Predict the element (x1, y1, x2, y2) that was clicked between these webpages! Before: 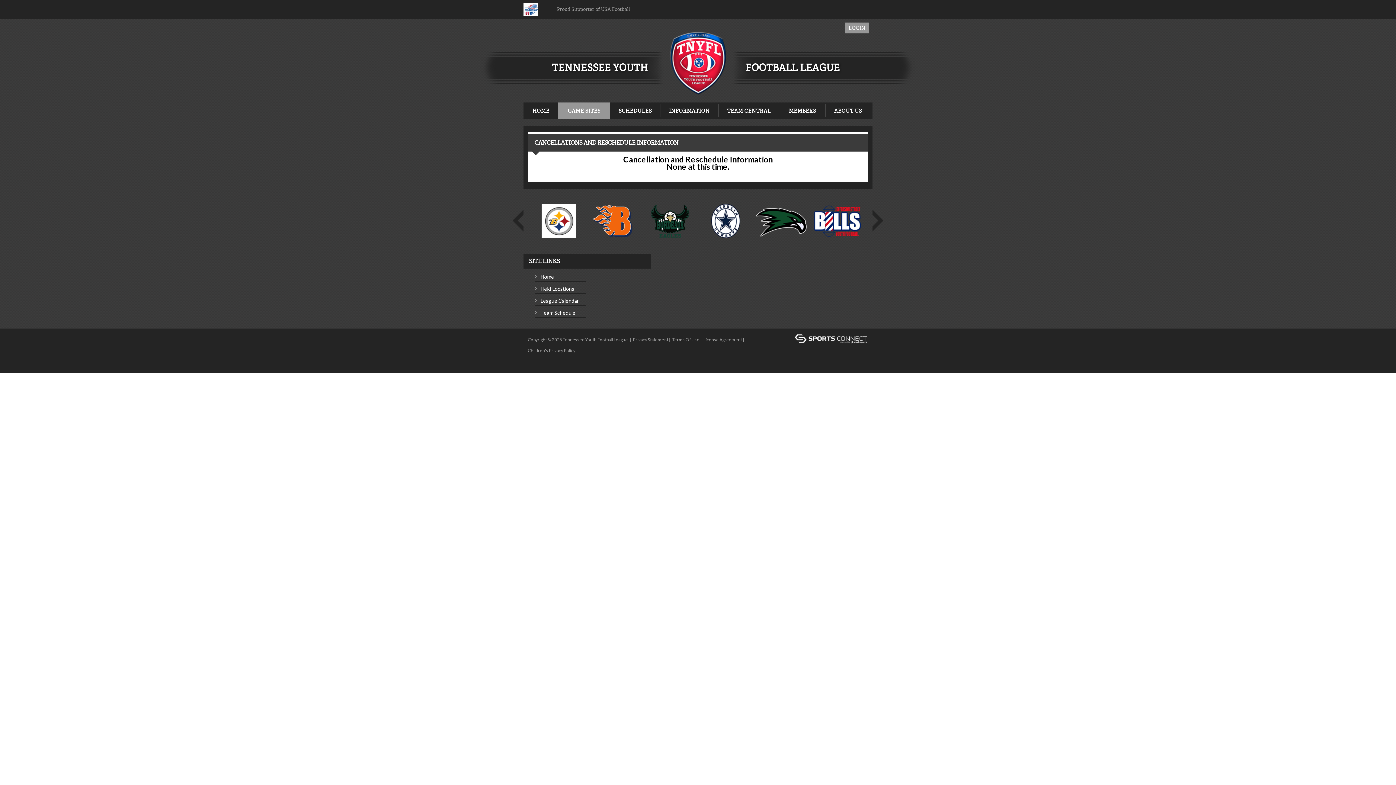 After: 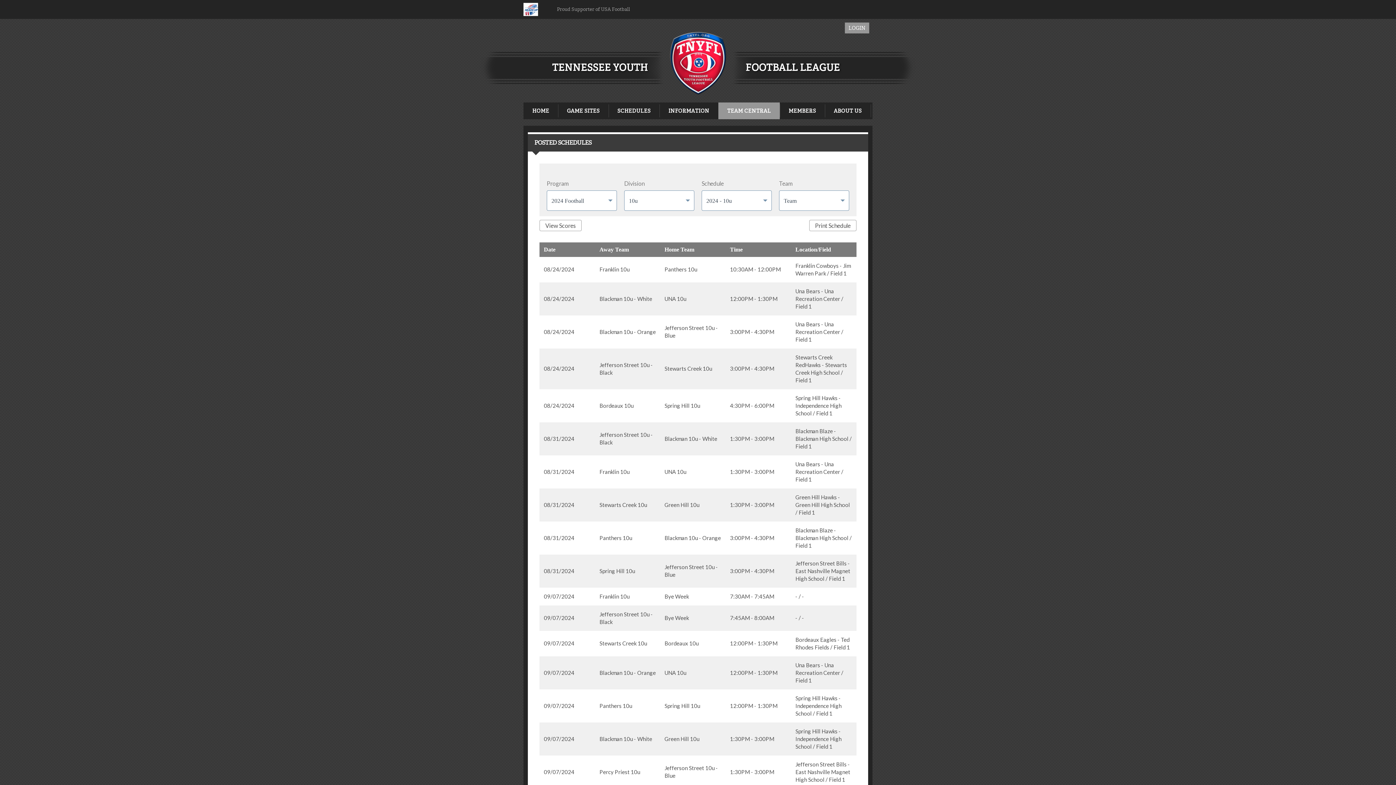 Action: bbox: (540, 309, 575, 316) label: Team Schedule